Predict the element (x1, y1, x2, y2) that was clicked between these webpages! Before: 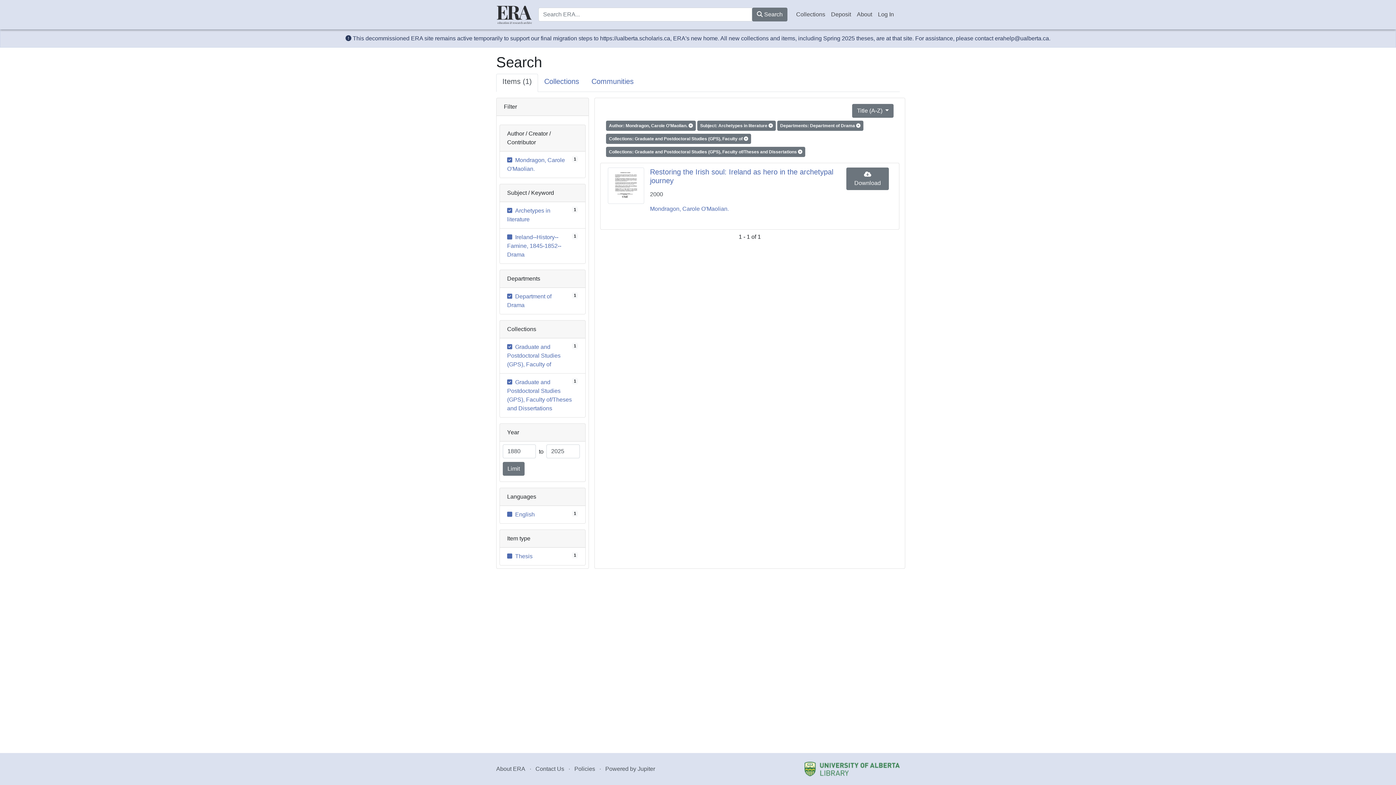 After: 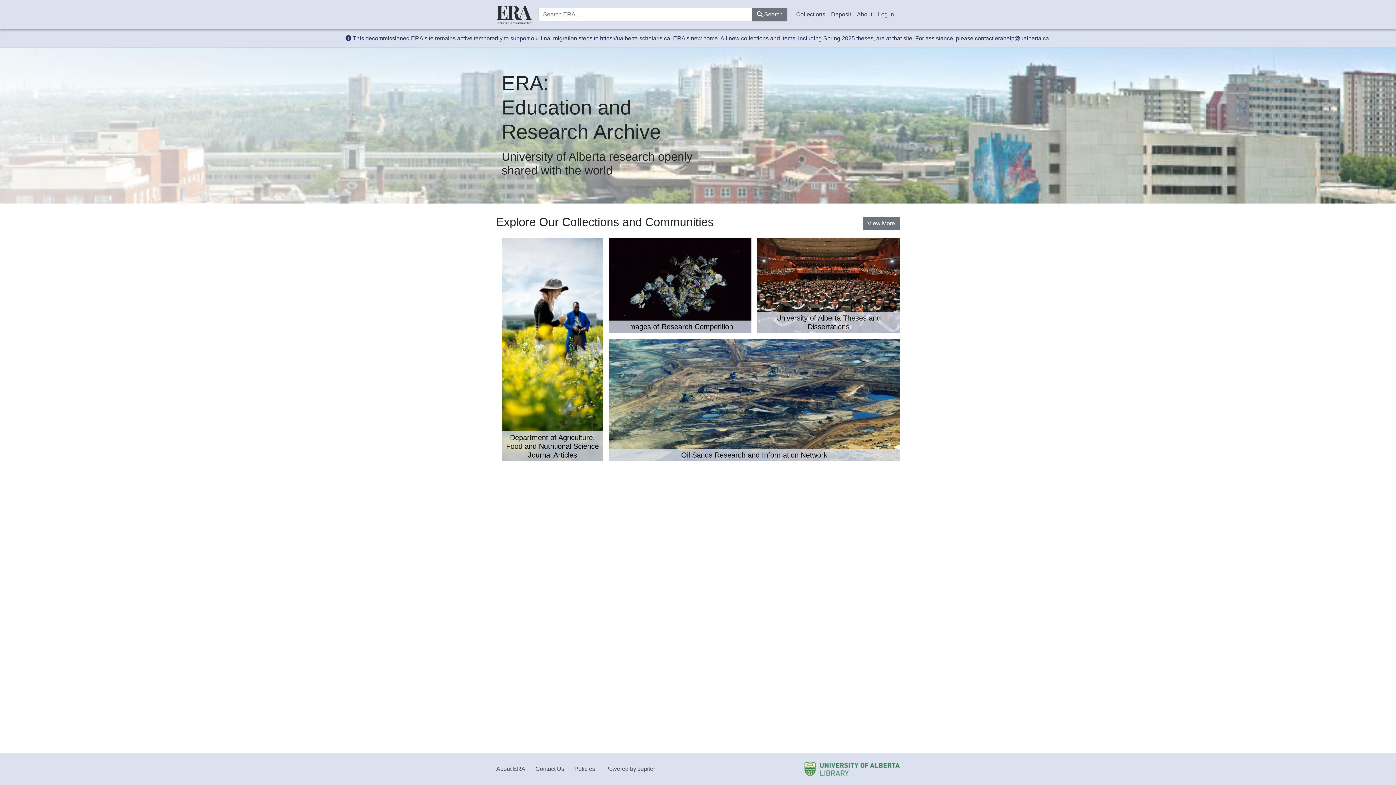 Action: bbox: (496, 2, 532, 26)